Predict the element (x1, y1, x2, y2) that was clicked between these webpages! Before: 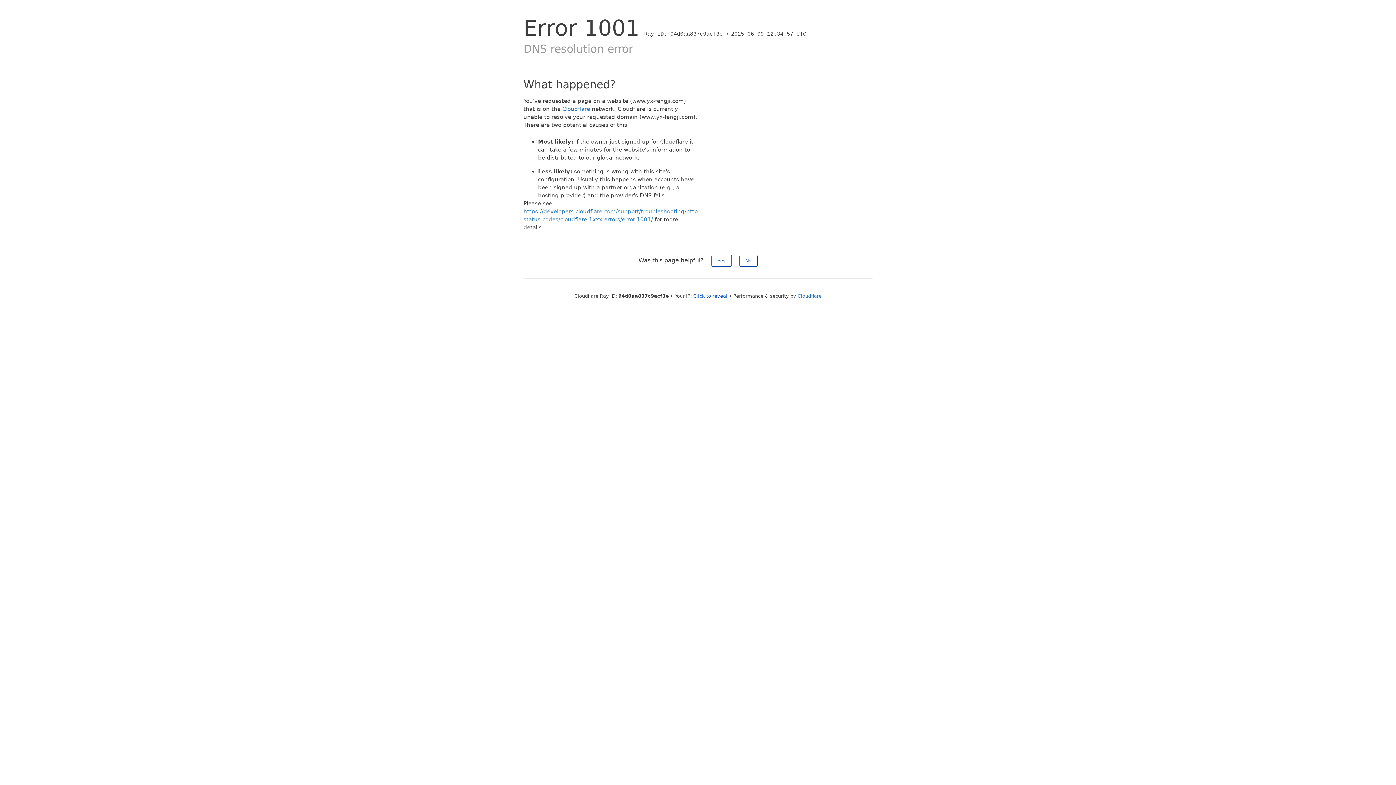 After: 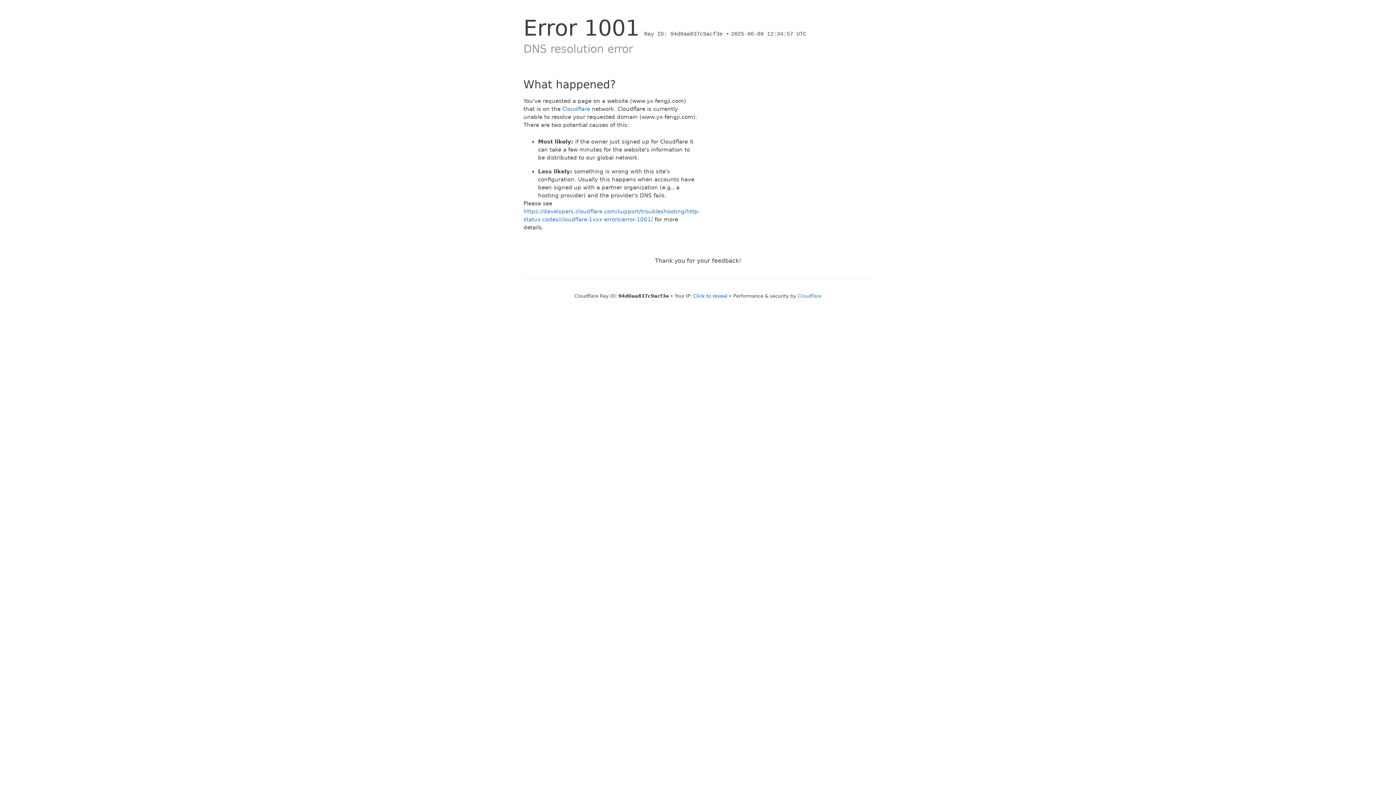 Action: label: Yes bbox: (711, 254, 731, 266)